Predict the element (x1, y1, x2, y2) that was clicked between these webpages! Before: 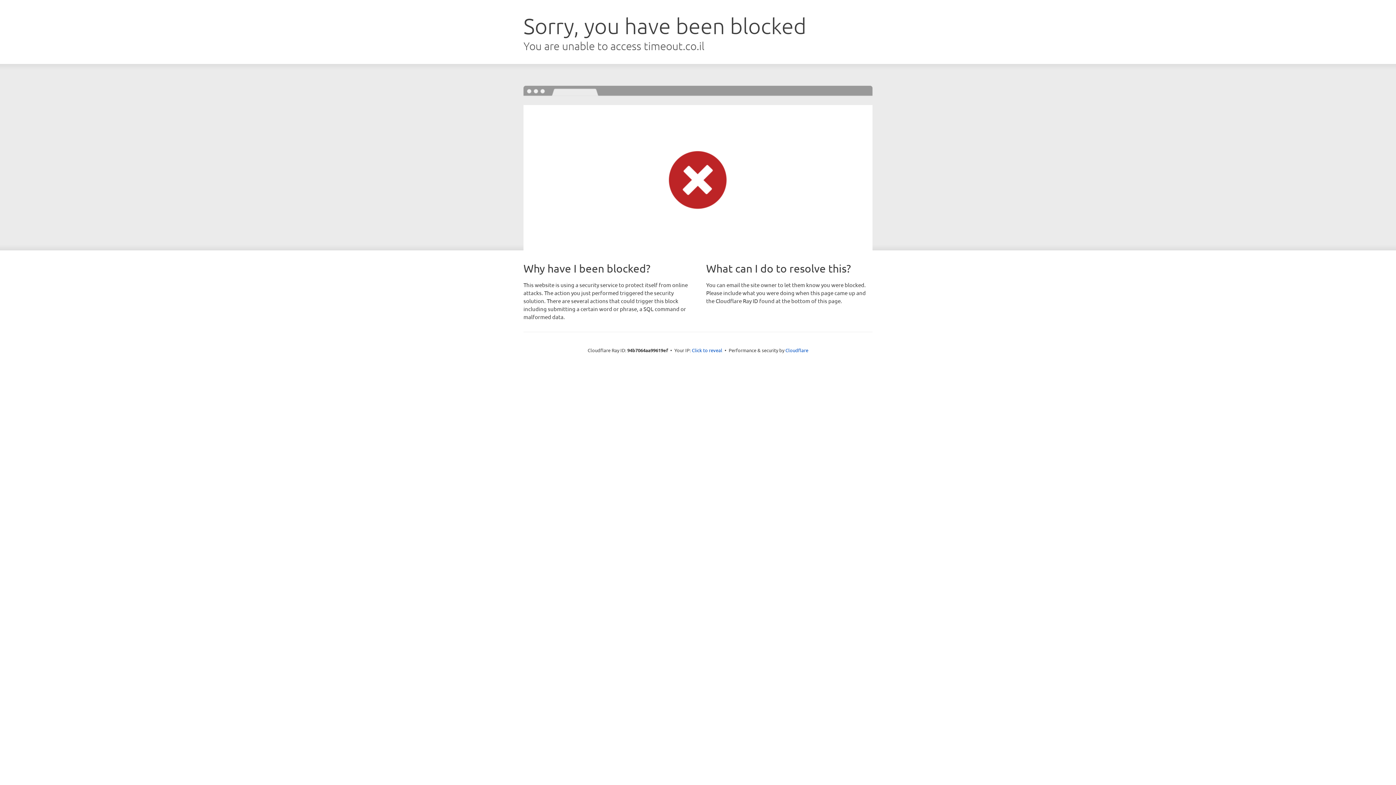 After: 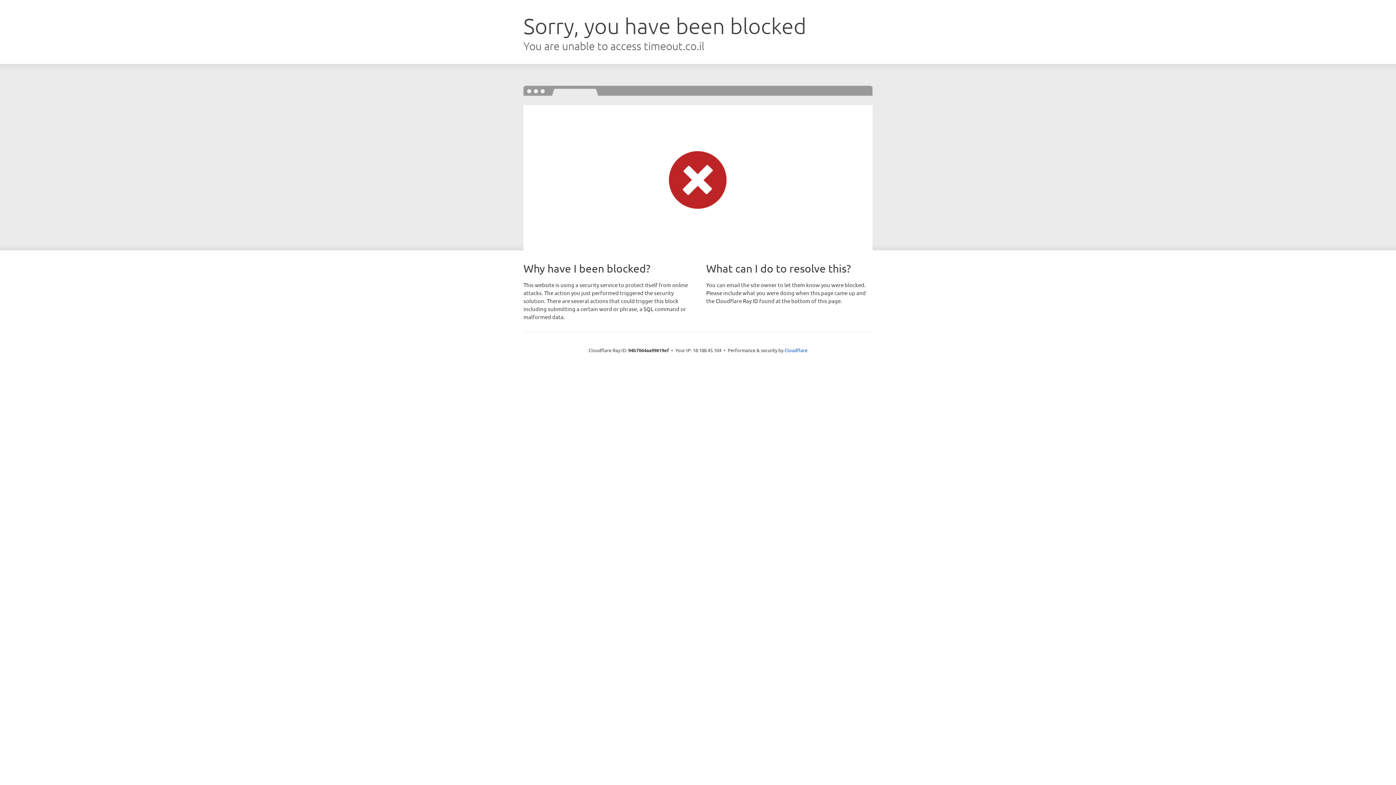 Action: bbox: (692, 346, 722, 353) label: Click to reveal